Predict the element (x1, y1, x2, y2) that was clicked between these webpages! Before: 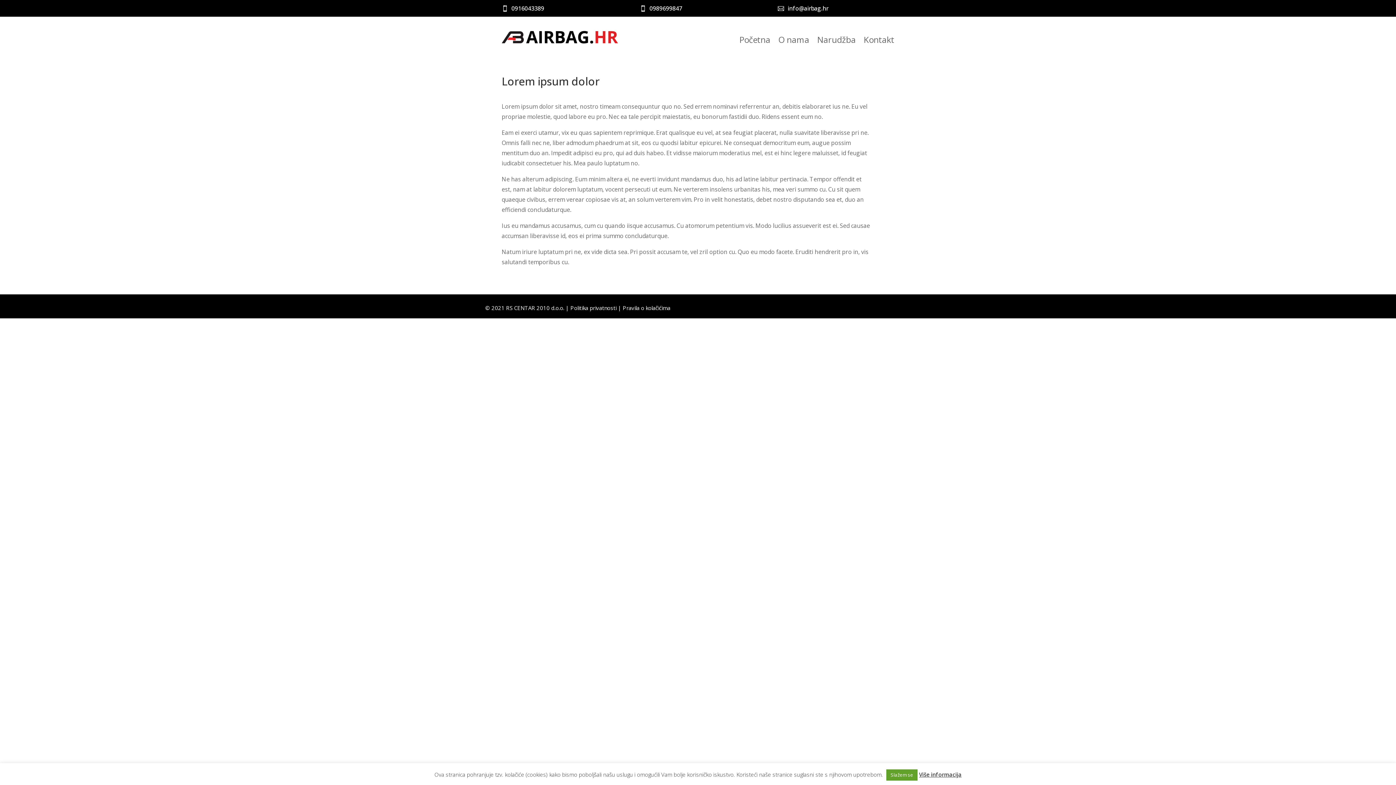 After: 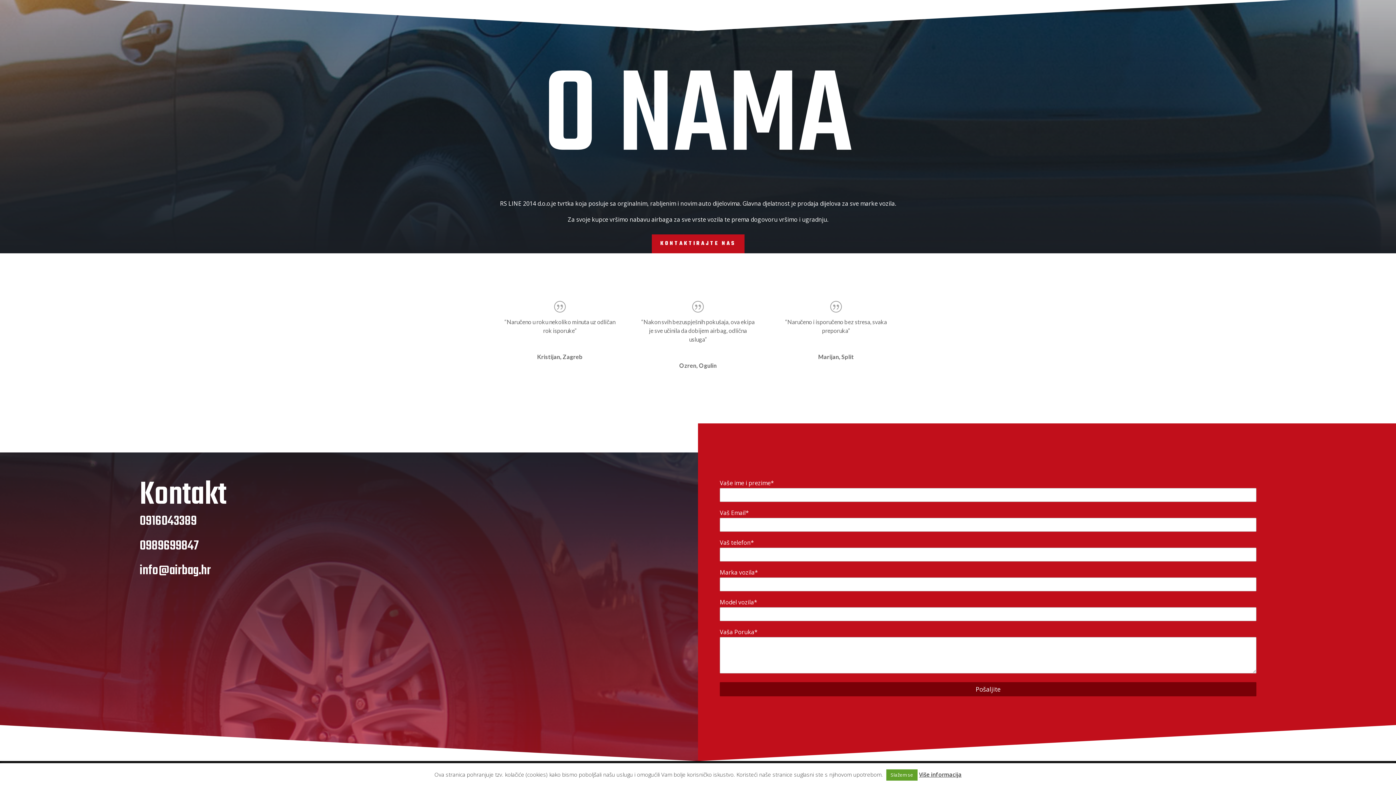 Action: label: Kontakt bbox: (863, 37, 894, 45)